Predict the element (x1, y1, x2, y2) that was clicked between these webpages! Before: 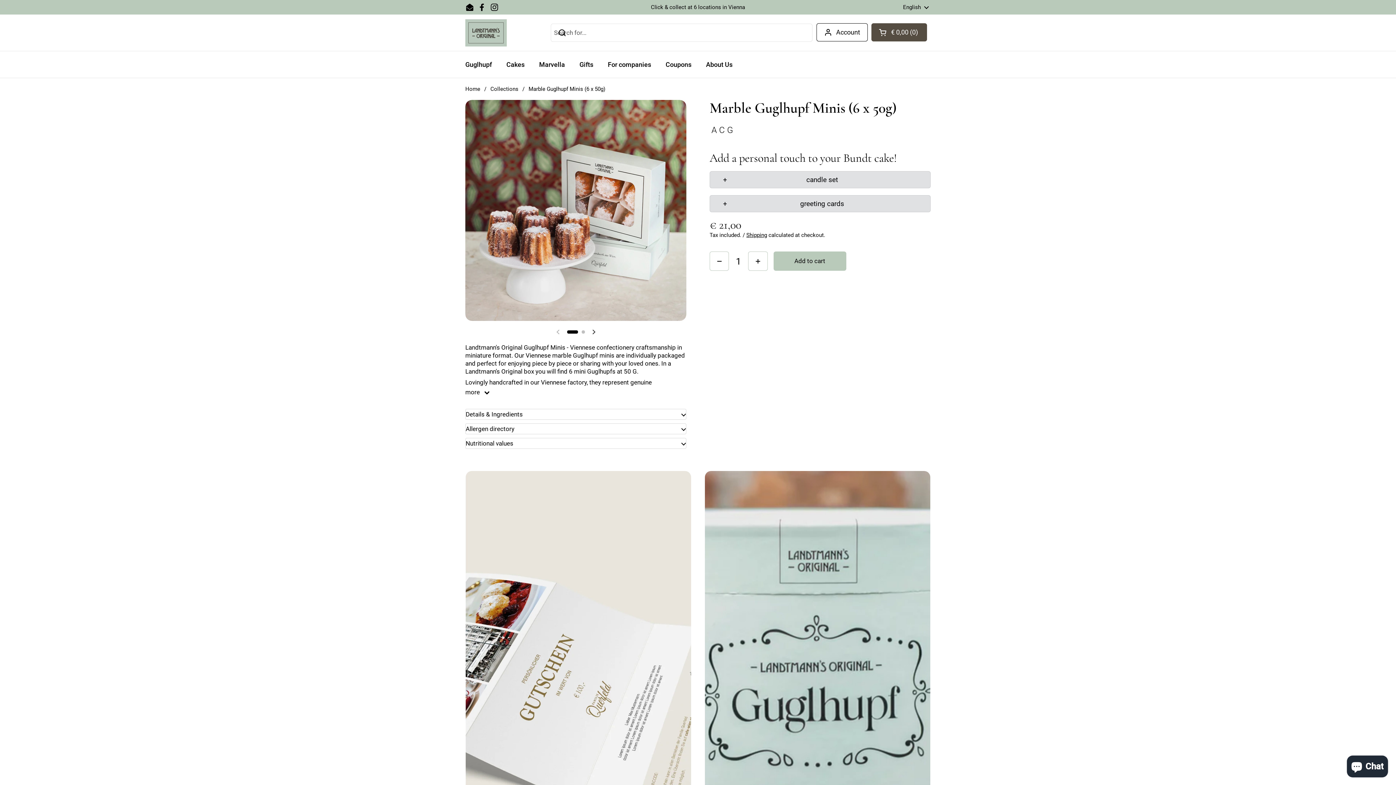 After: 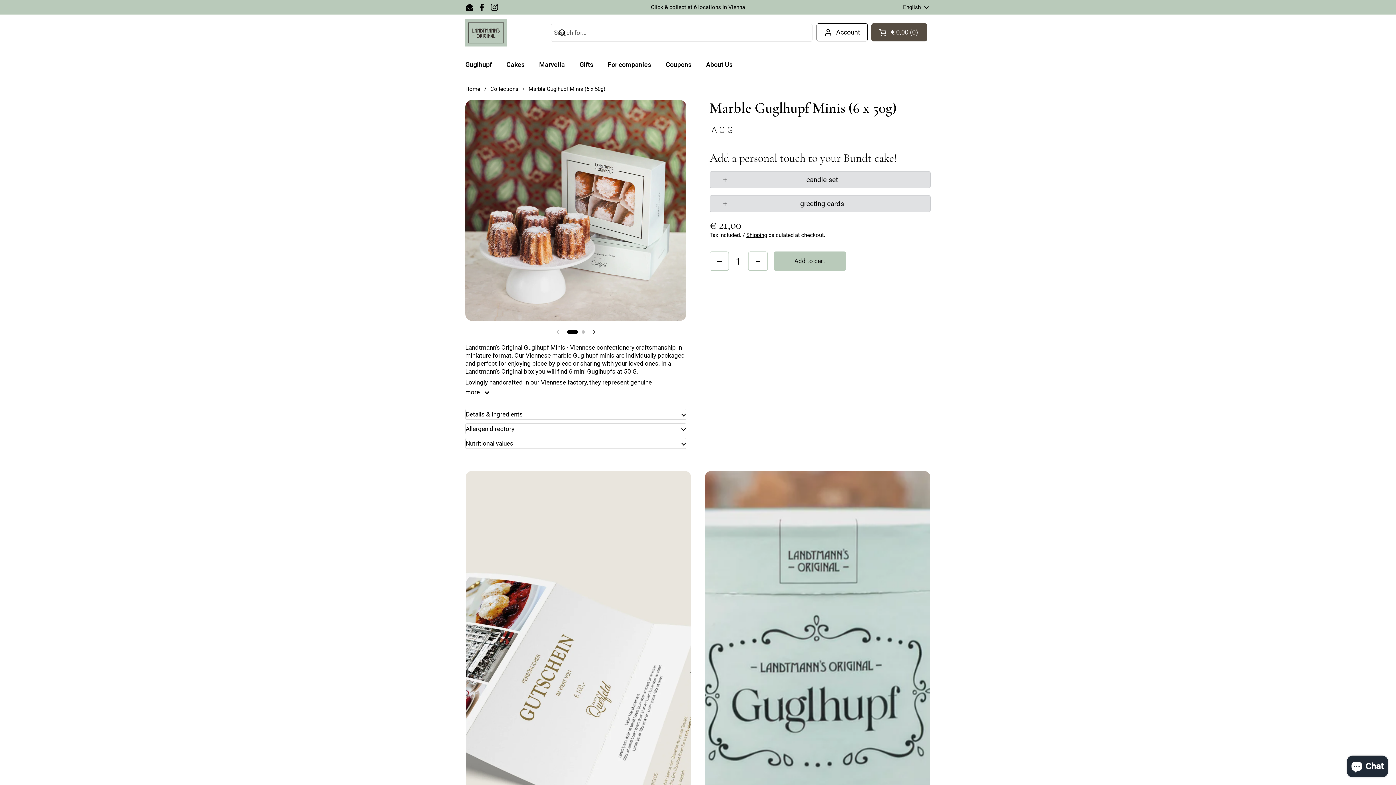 Action: label: Facebook bbox: (477, 2, 486, 11)